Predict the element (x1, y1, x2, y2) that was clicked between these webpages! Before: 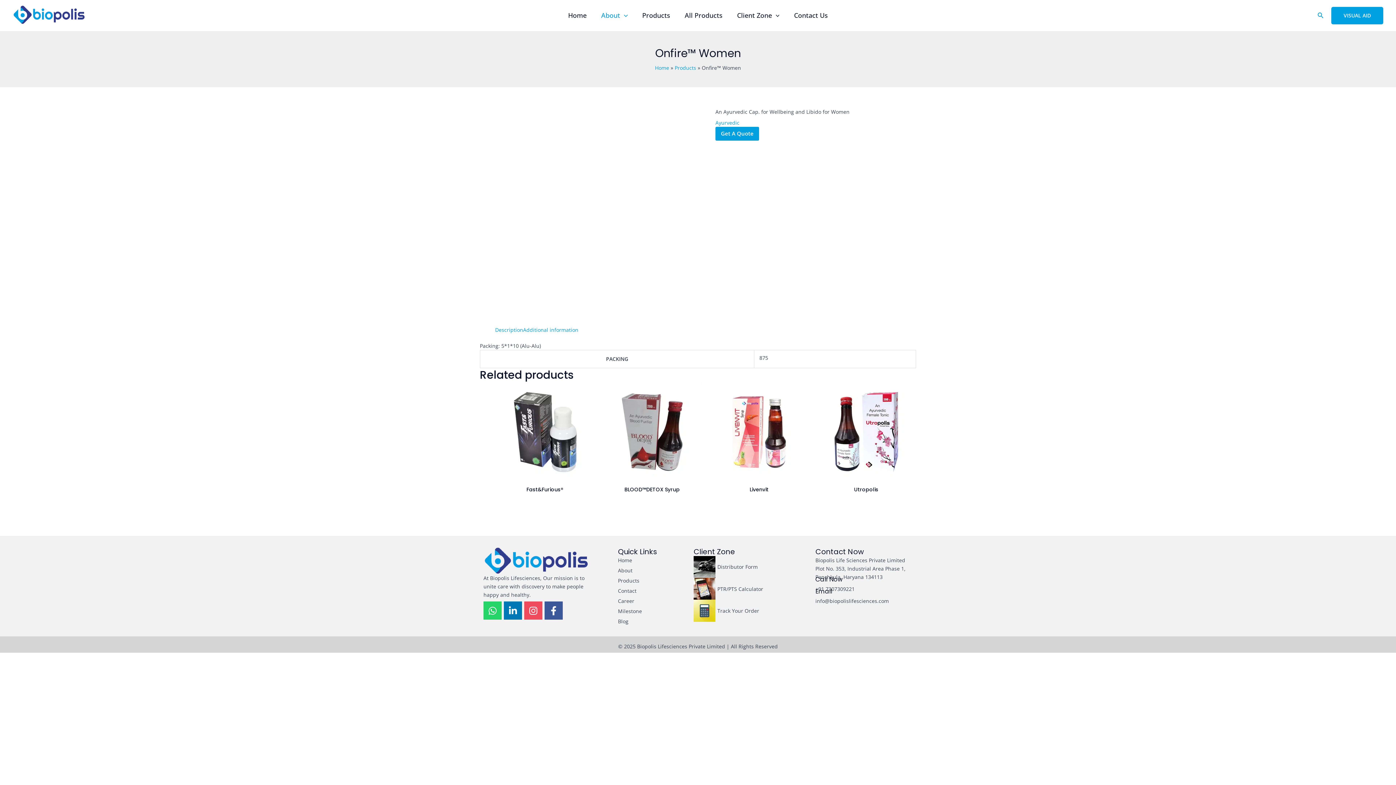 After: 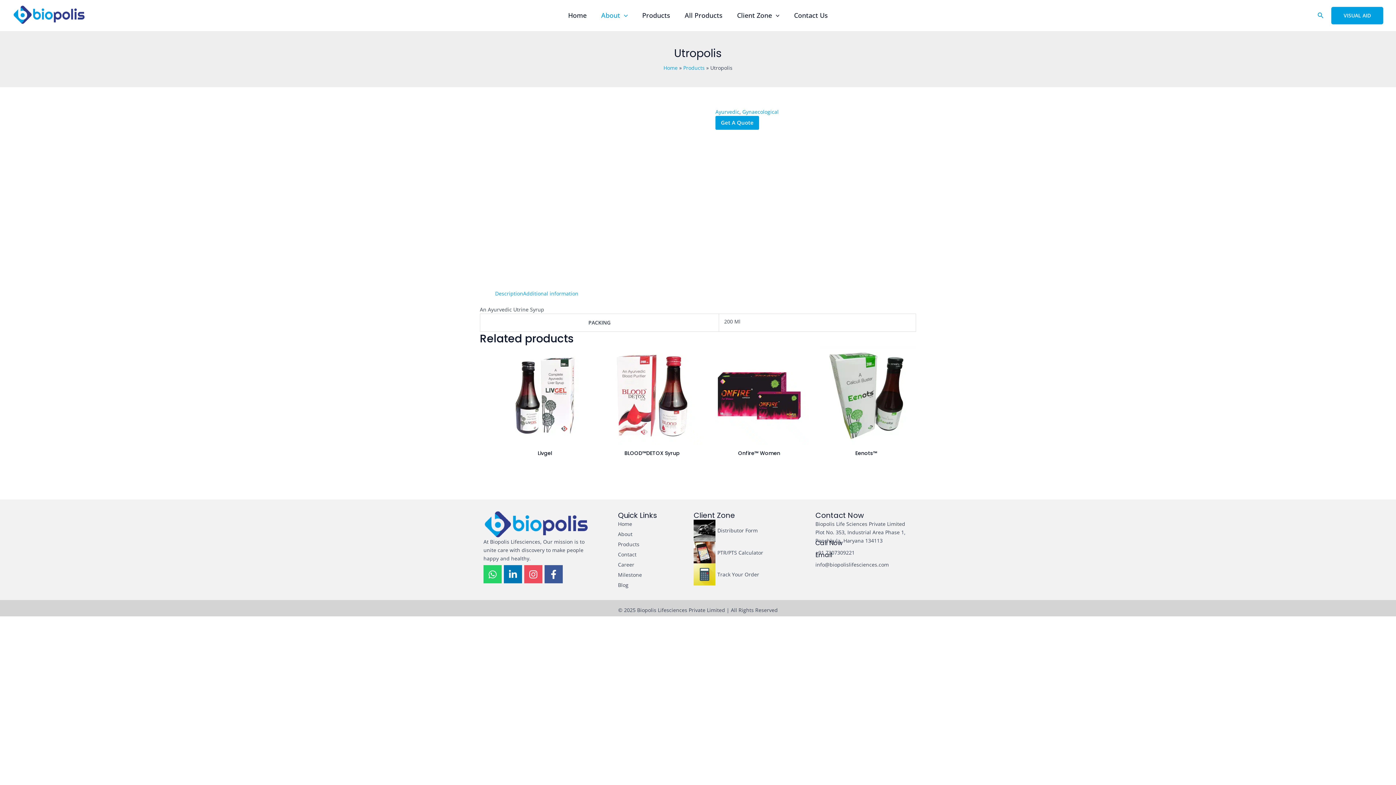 Action: bbox: (816, 382, 916, 486)